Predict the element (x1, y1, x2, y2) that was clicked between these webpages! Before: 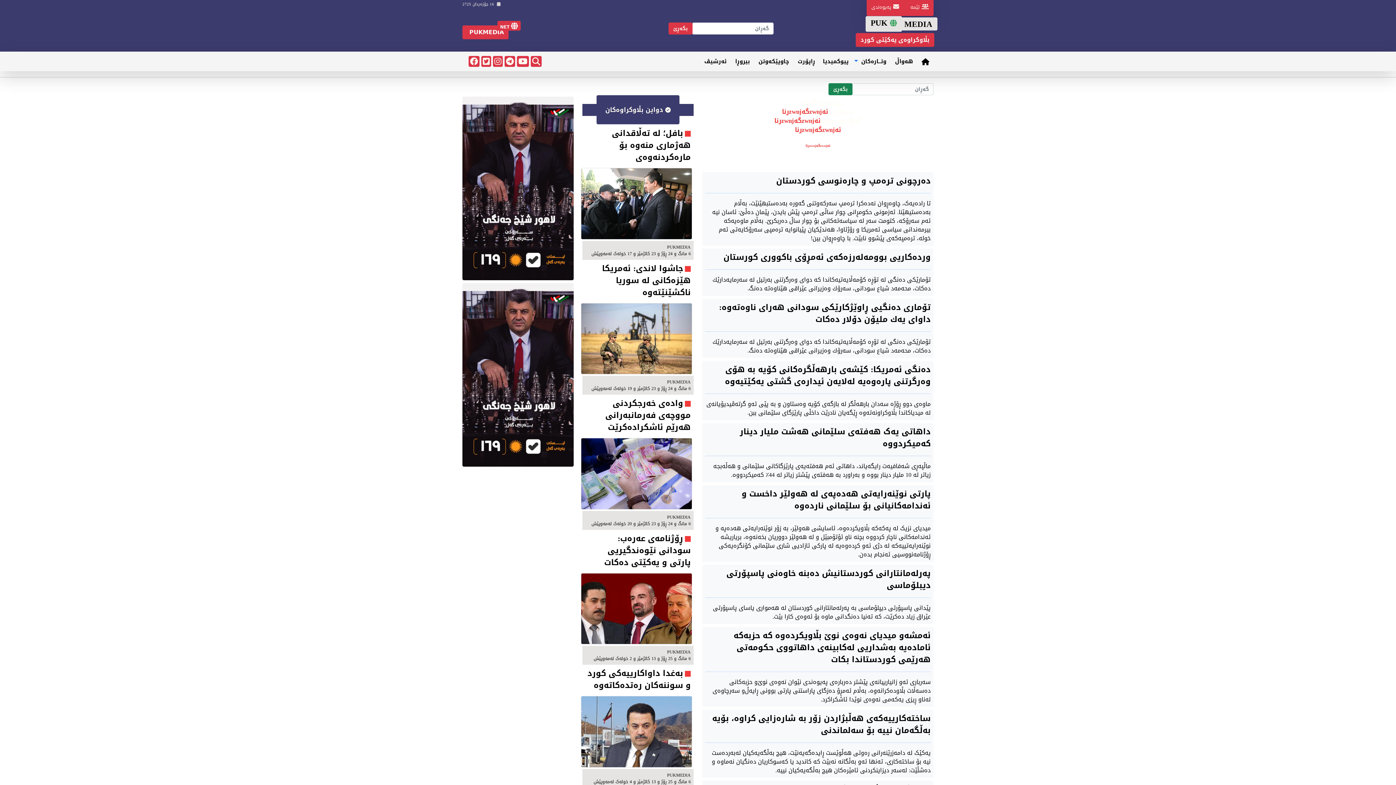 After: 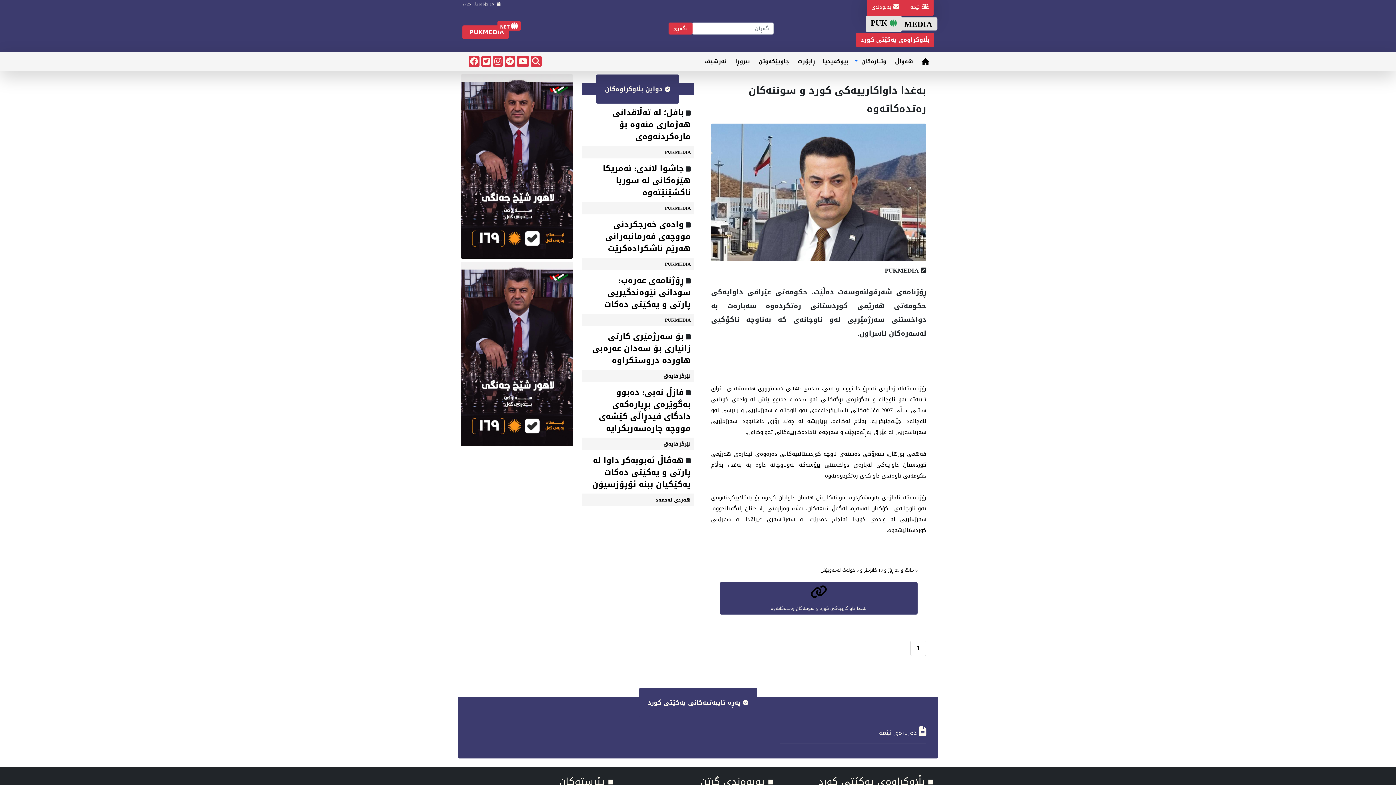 Action: bbox: (587, 670, 690, 689) label: بەغدا داواکارییەکی کورد و سوننەکان رەتدەکاتەوە